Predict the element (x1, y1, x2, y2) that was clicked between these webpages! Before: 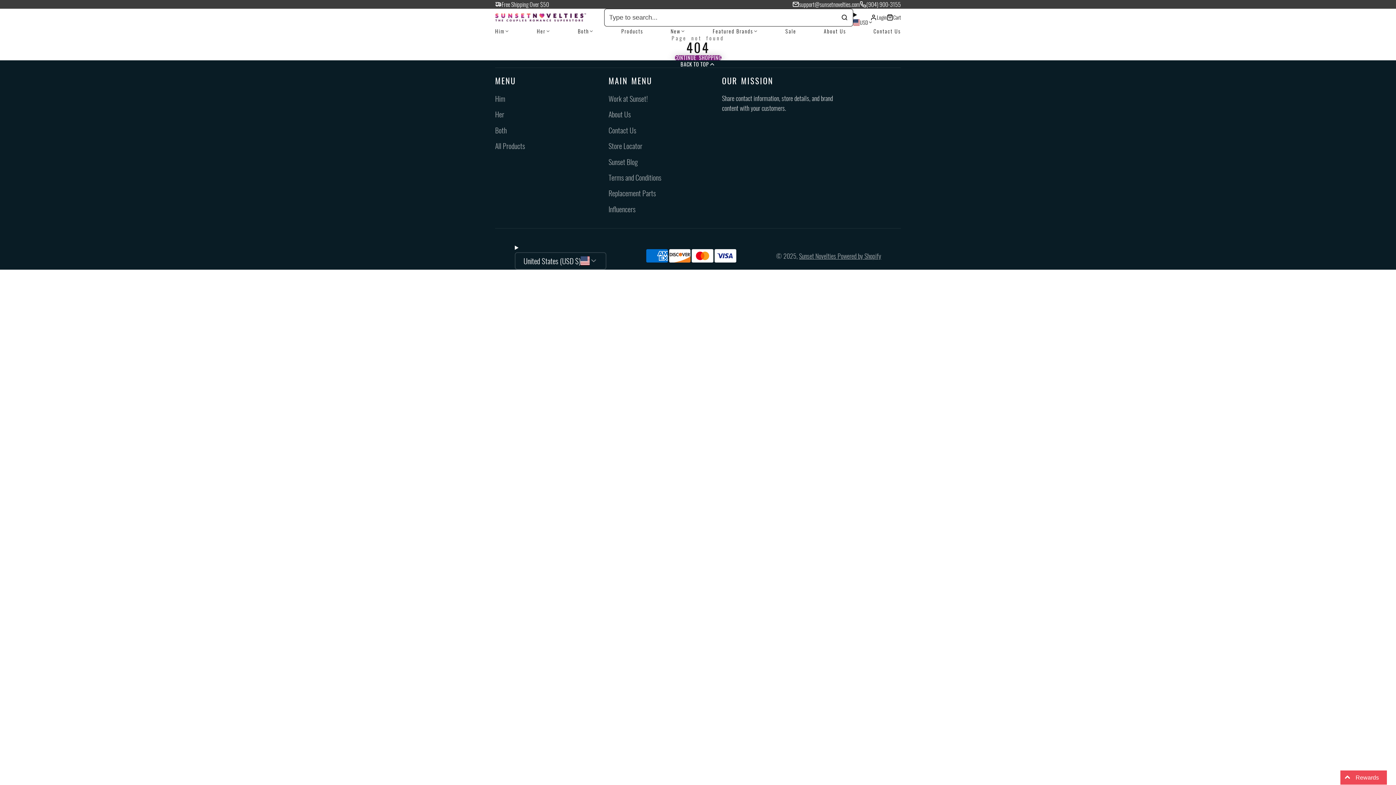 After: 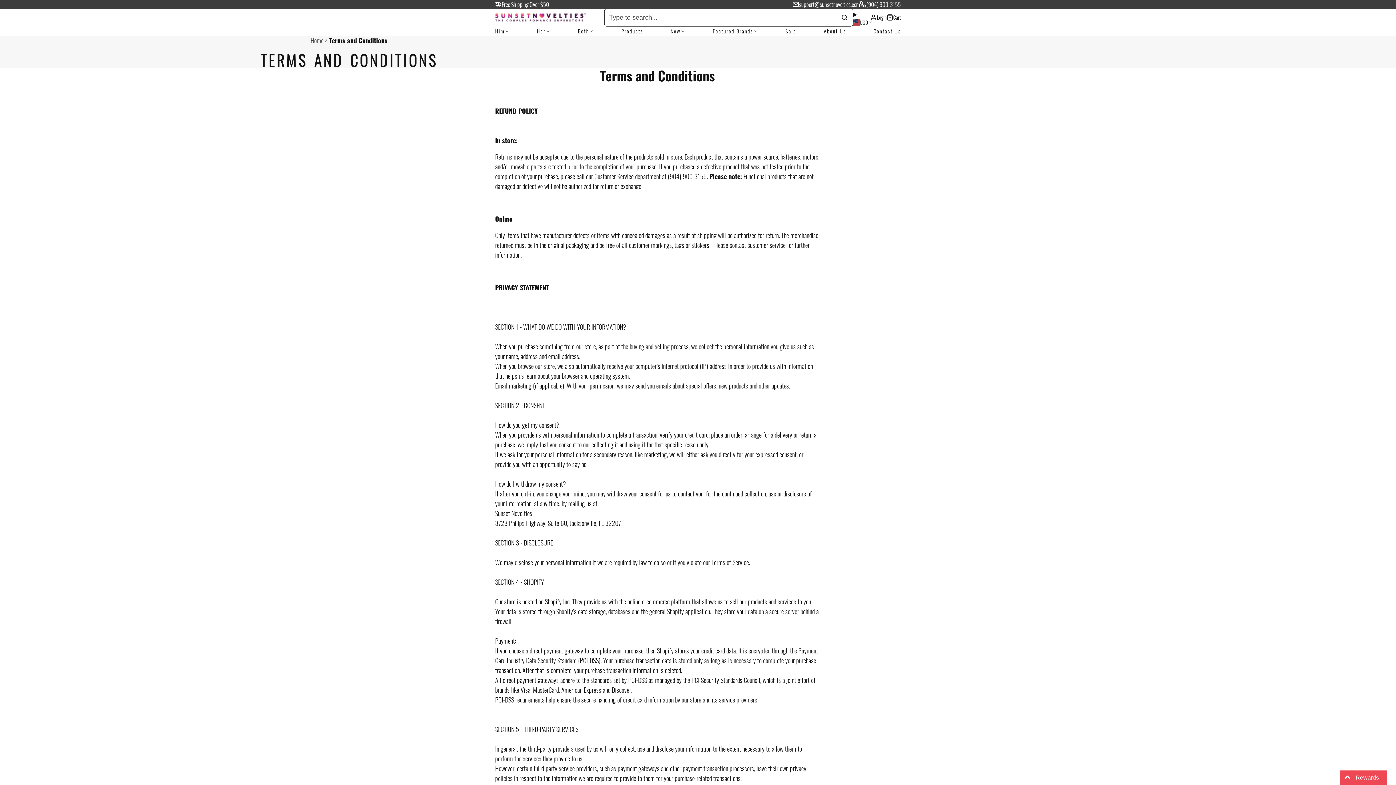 Action: label: Terms and Conditions bbox: (608, 172, 722, 182)